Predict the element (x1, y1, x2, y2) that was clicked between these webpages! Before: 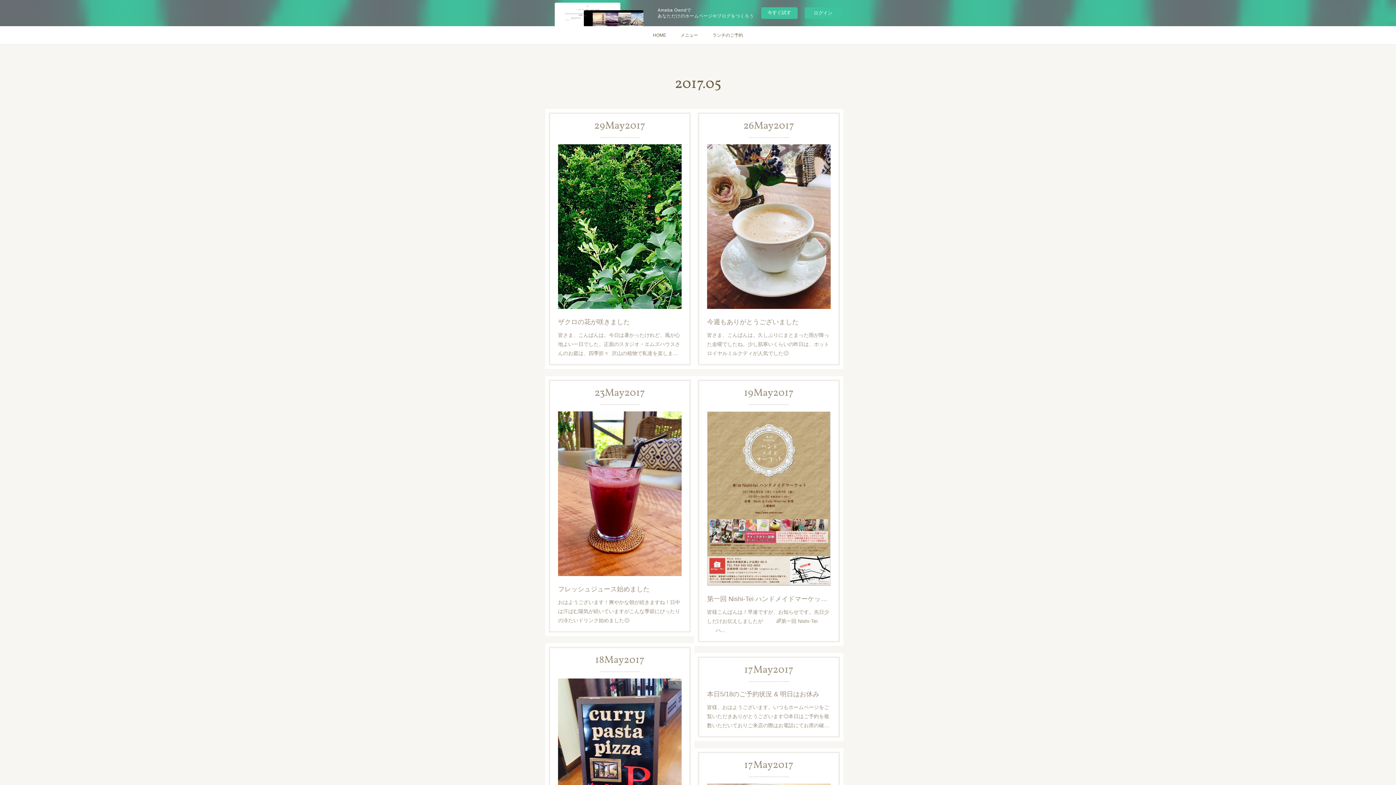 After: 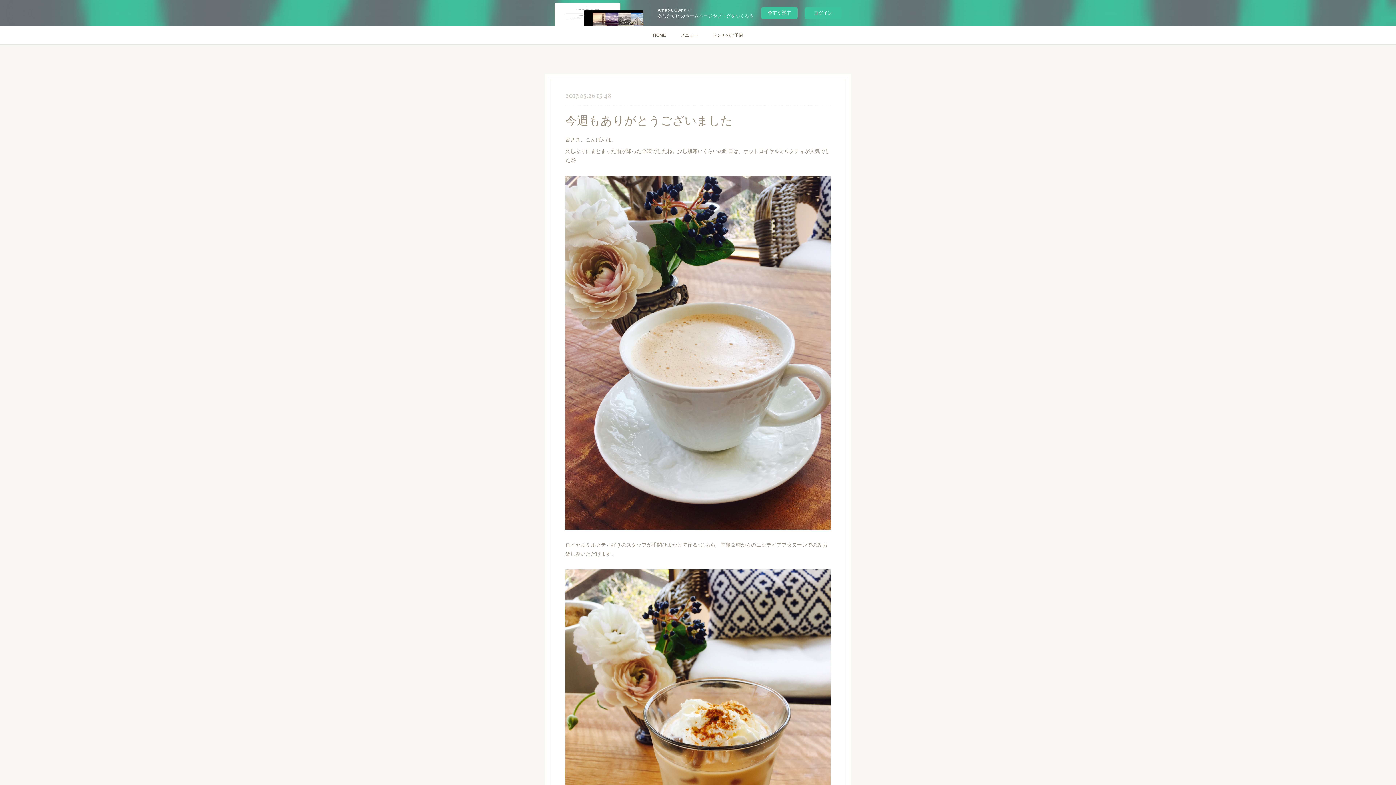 Action: label: 今週もありがとうございました bbox: (707, 316, 830, 327)